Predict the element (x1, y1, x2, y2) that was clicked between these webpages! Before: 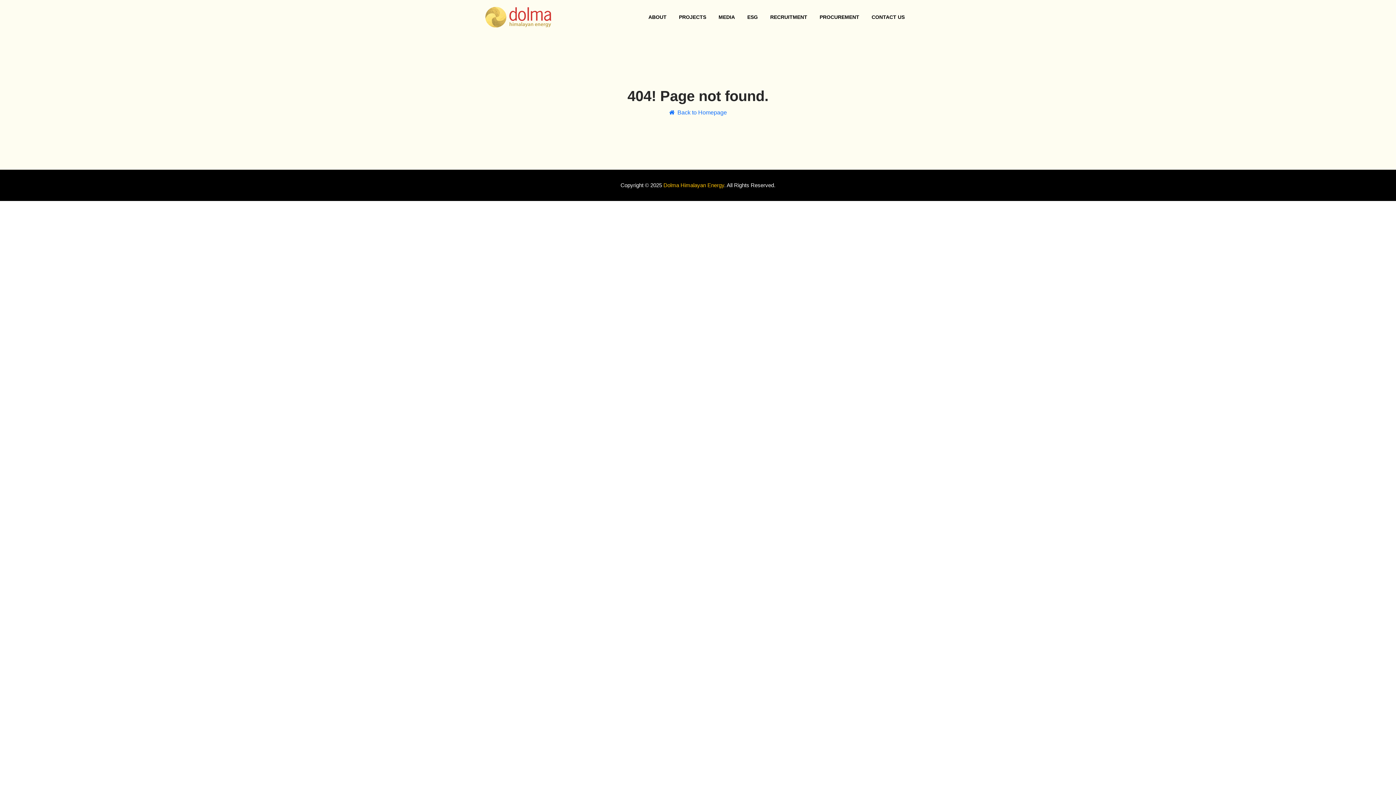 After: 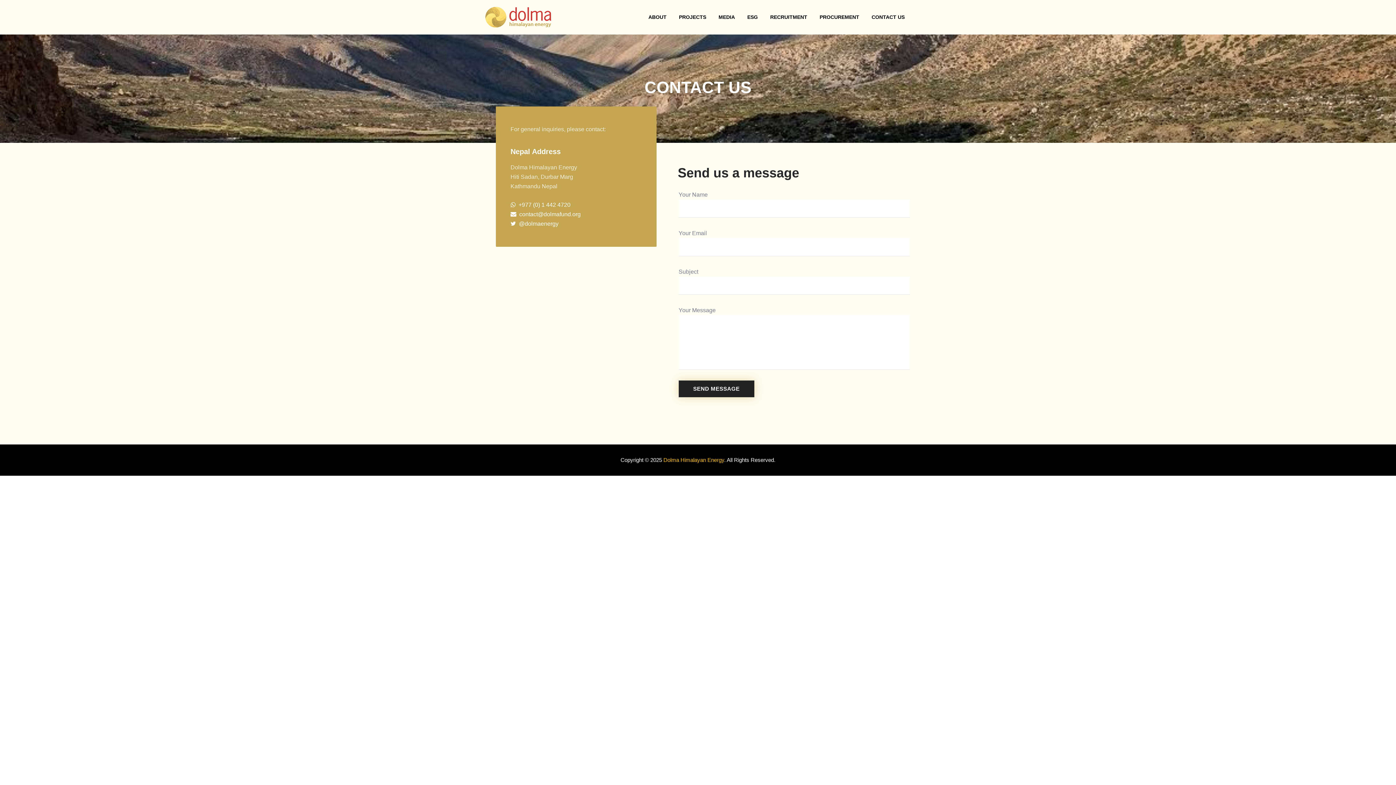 Action: bbox: (865, 0, 911, 34) label: CONTACT US